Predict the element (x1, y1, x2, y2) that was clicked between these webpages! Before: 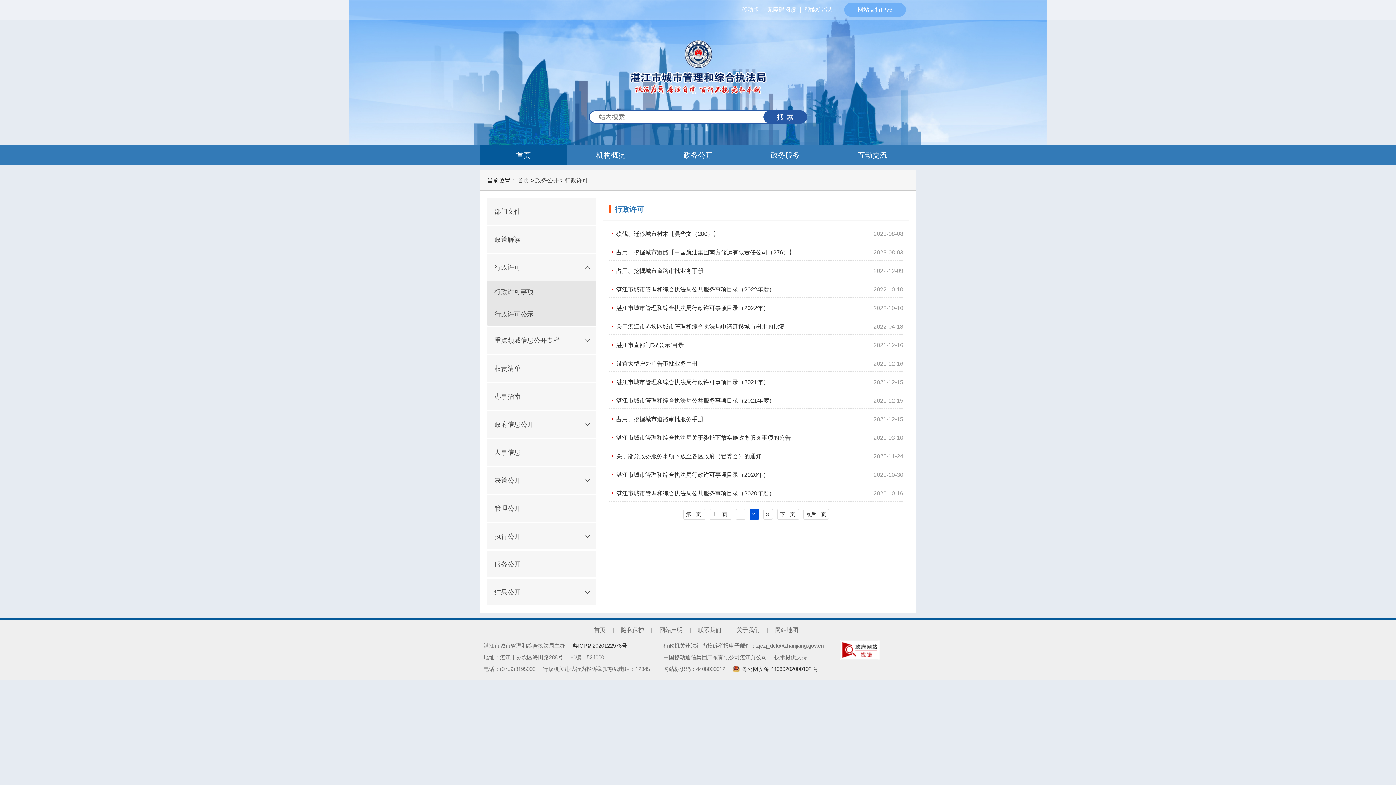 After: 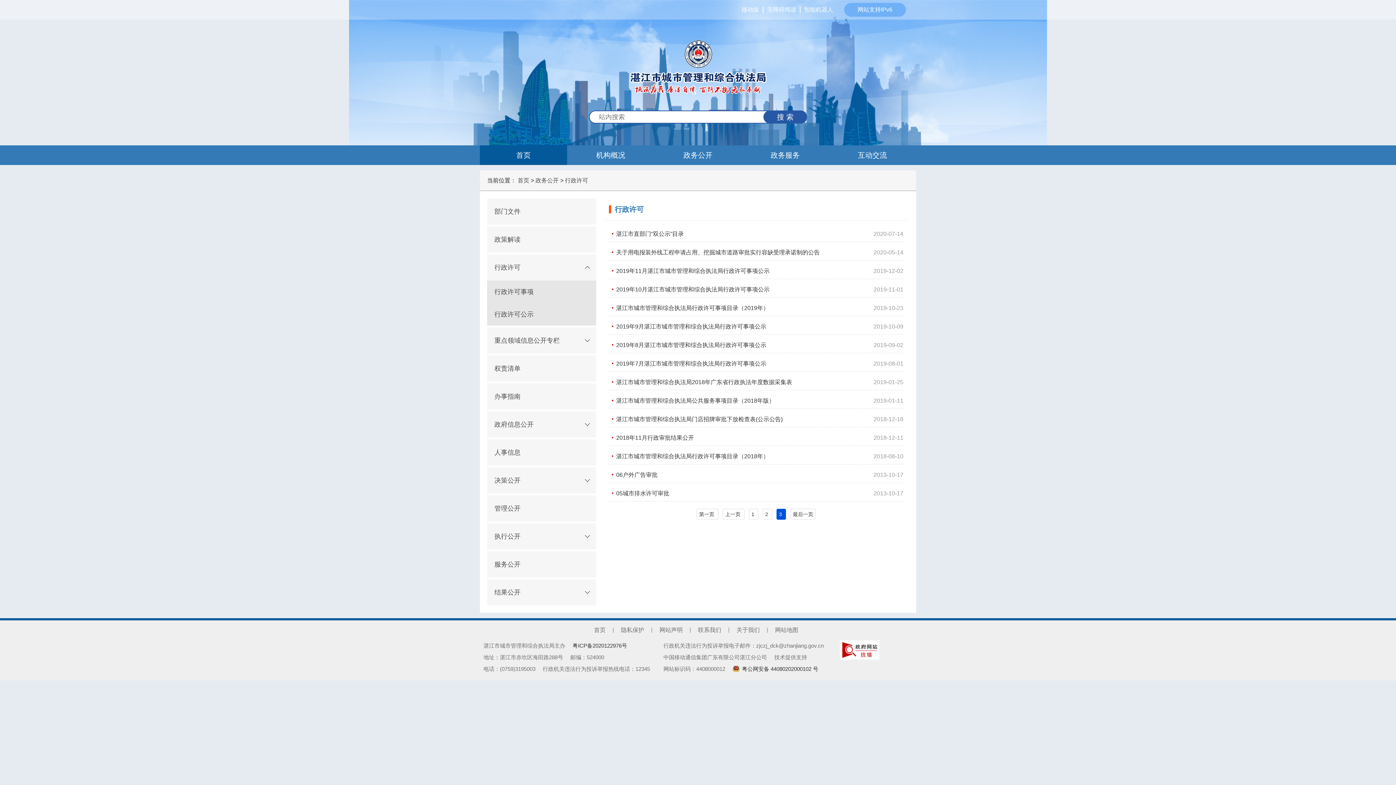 Action: label: 下一页  bbox: (777, 509, 799, 520)